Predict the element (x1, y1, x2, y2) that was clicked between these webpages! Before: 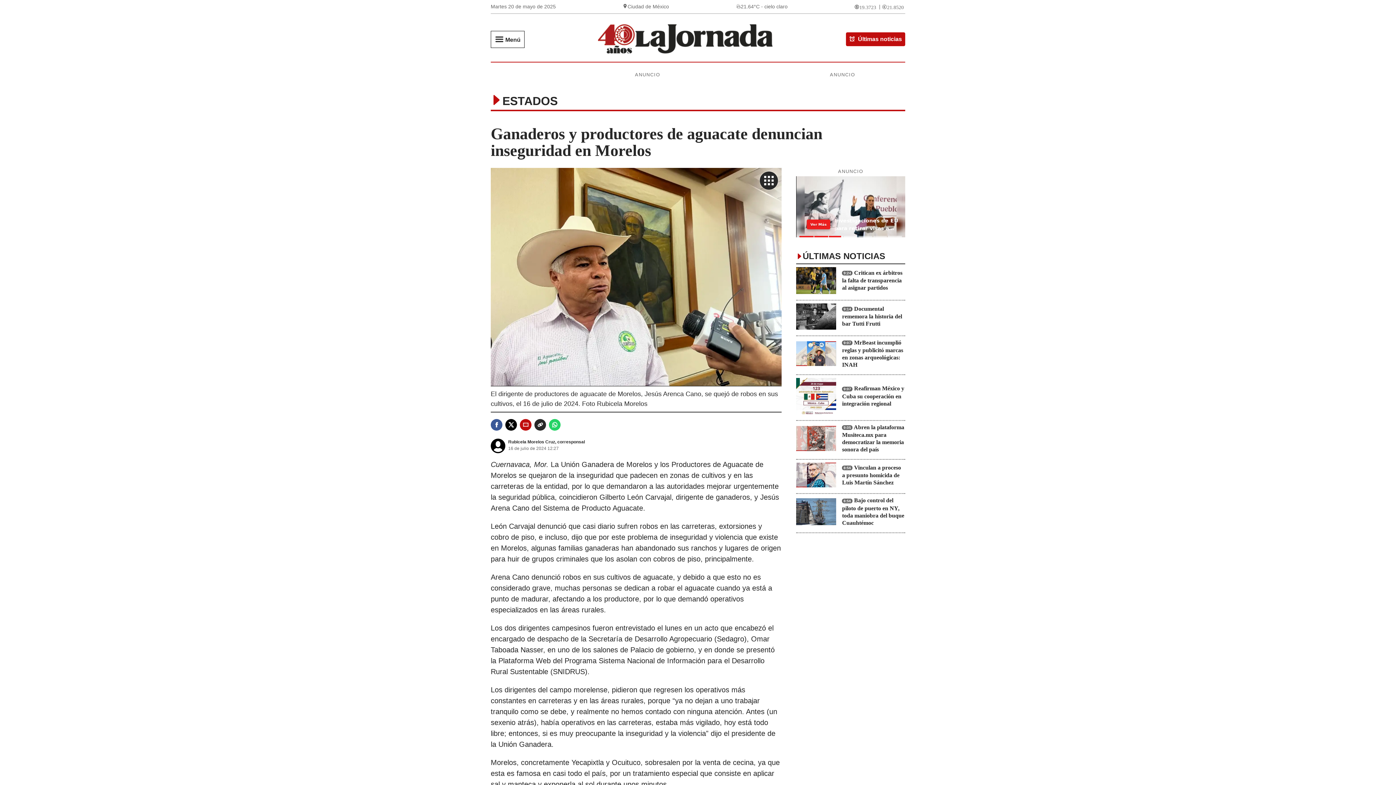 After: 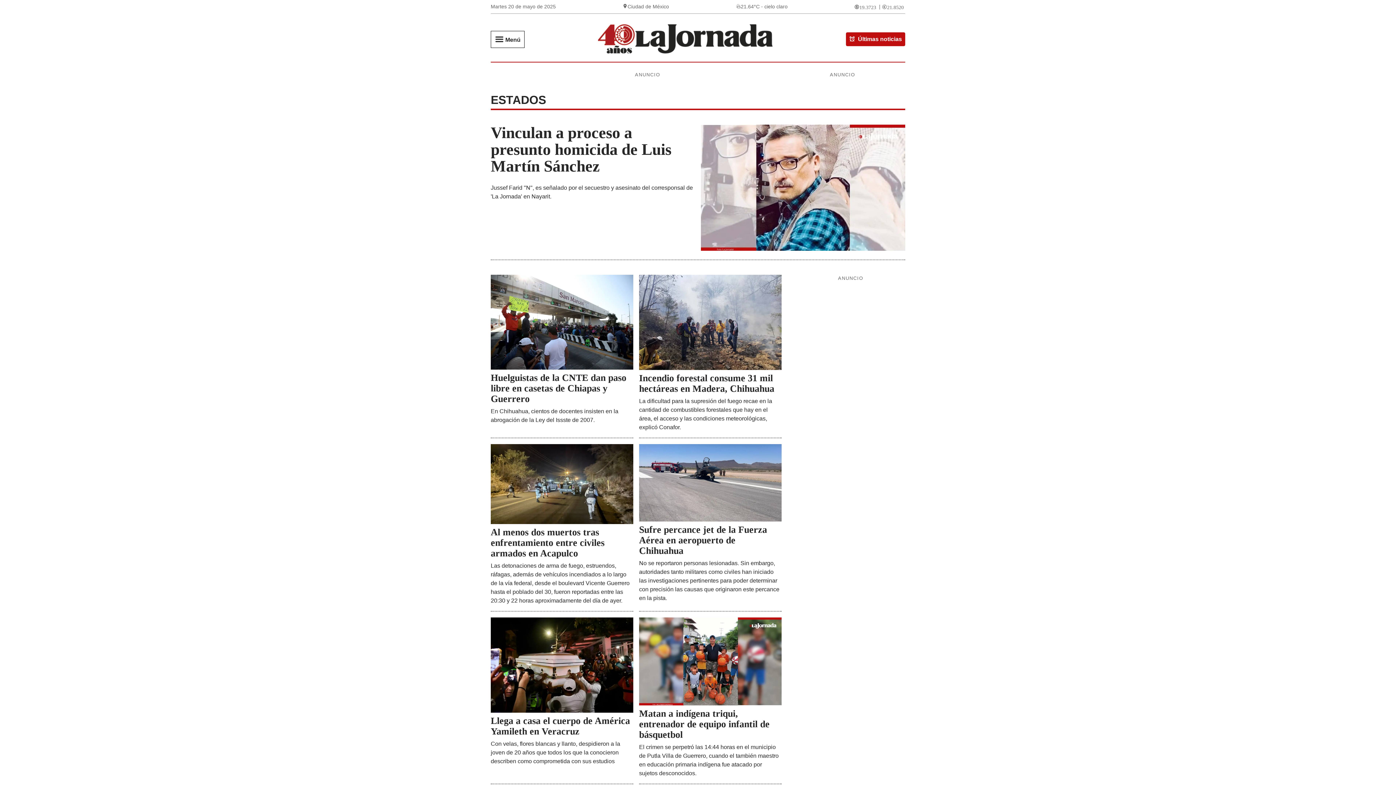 Action: bbox: (490, 94, 557, 107) label: ESTADOS